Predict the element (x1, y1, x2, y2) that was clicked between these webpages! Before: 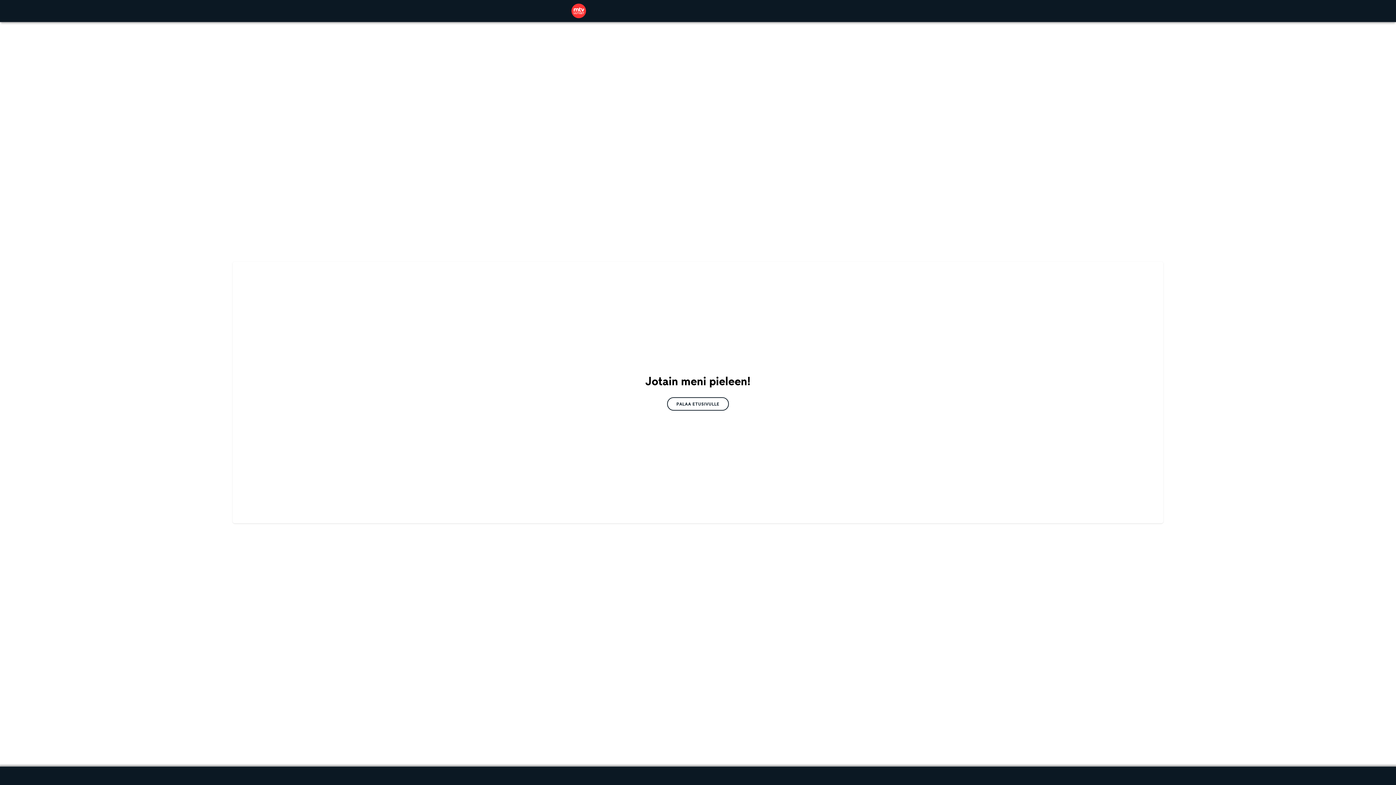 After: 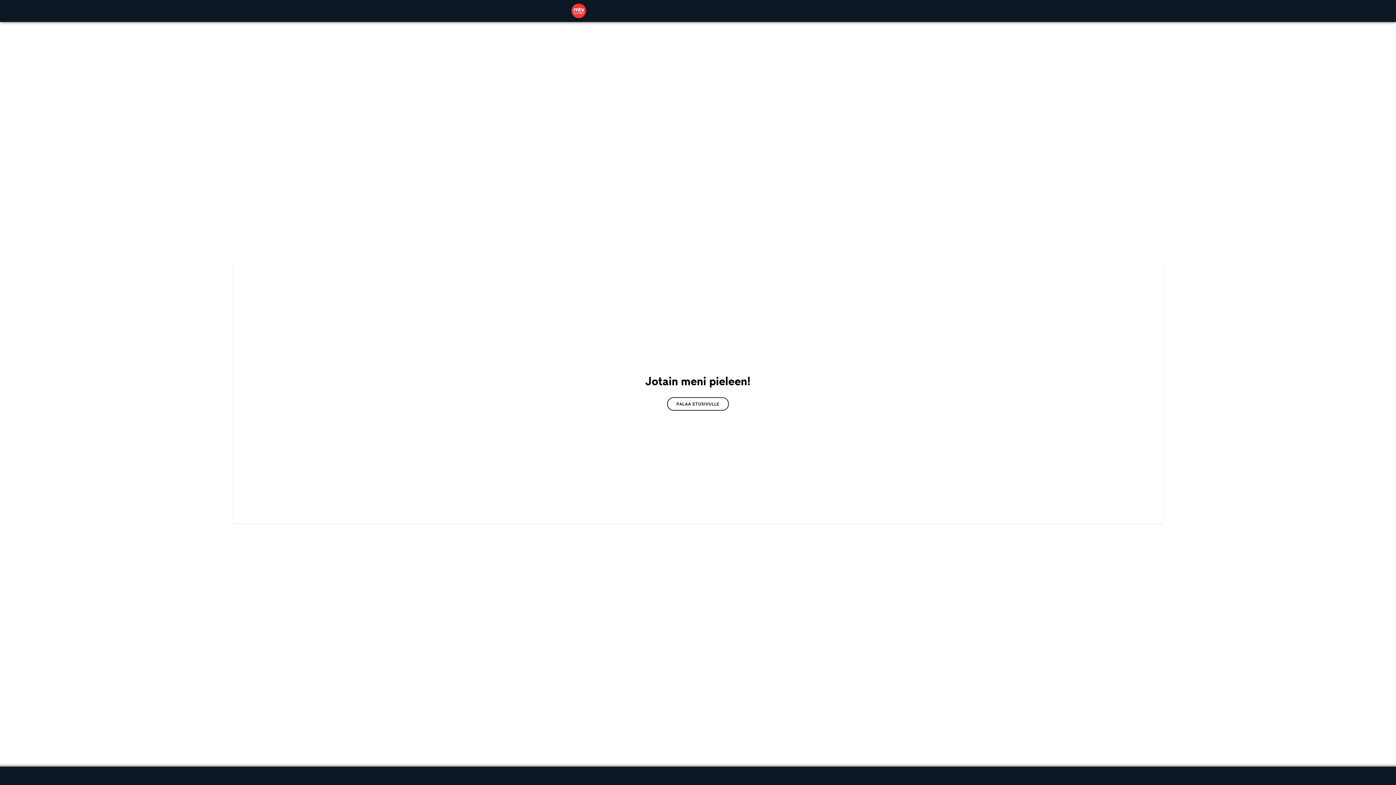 Action: bbox: (571, 3, 586, 18)